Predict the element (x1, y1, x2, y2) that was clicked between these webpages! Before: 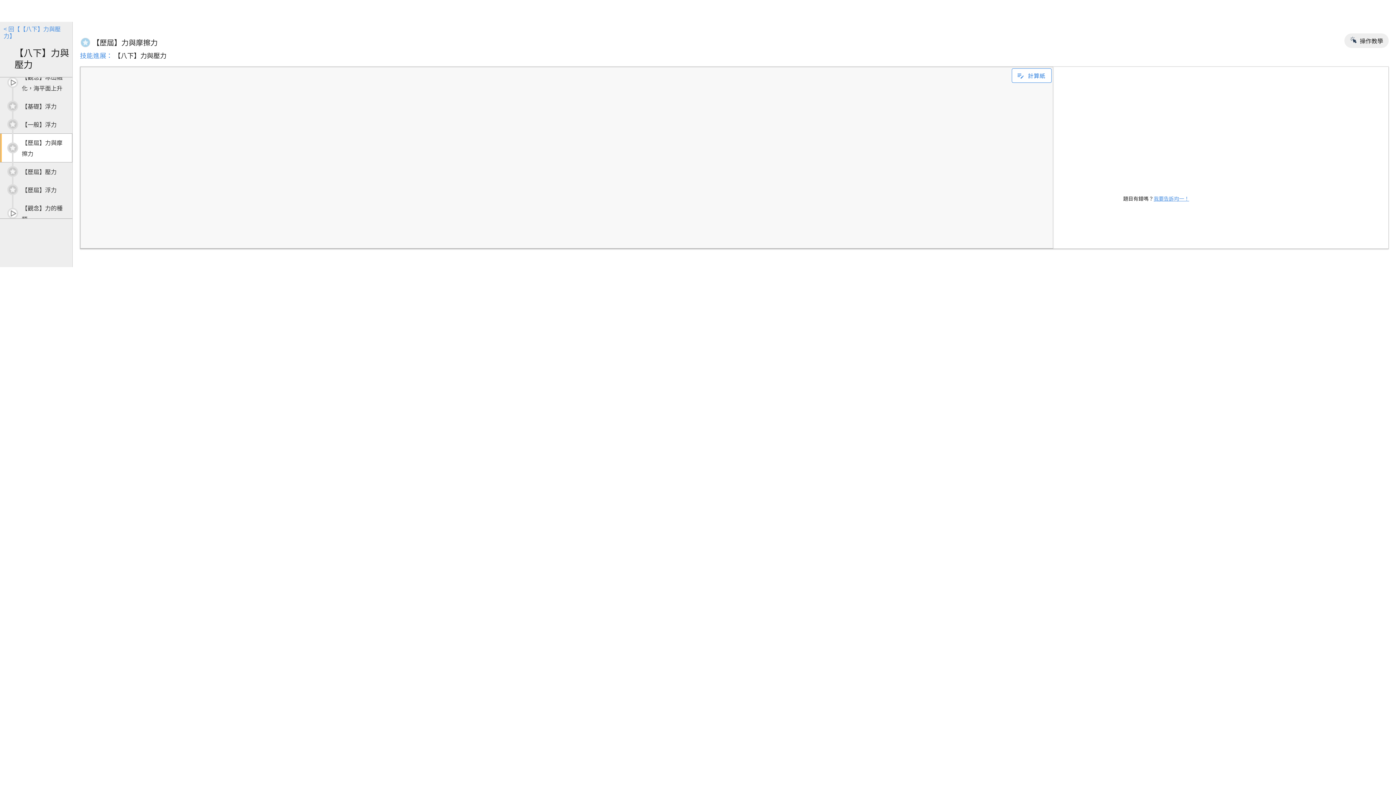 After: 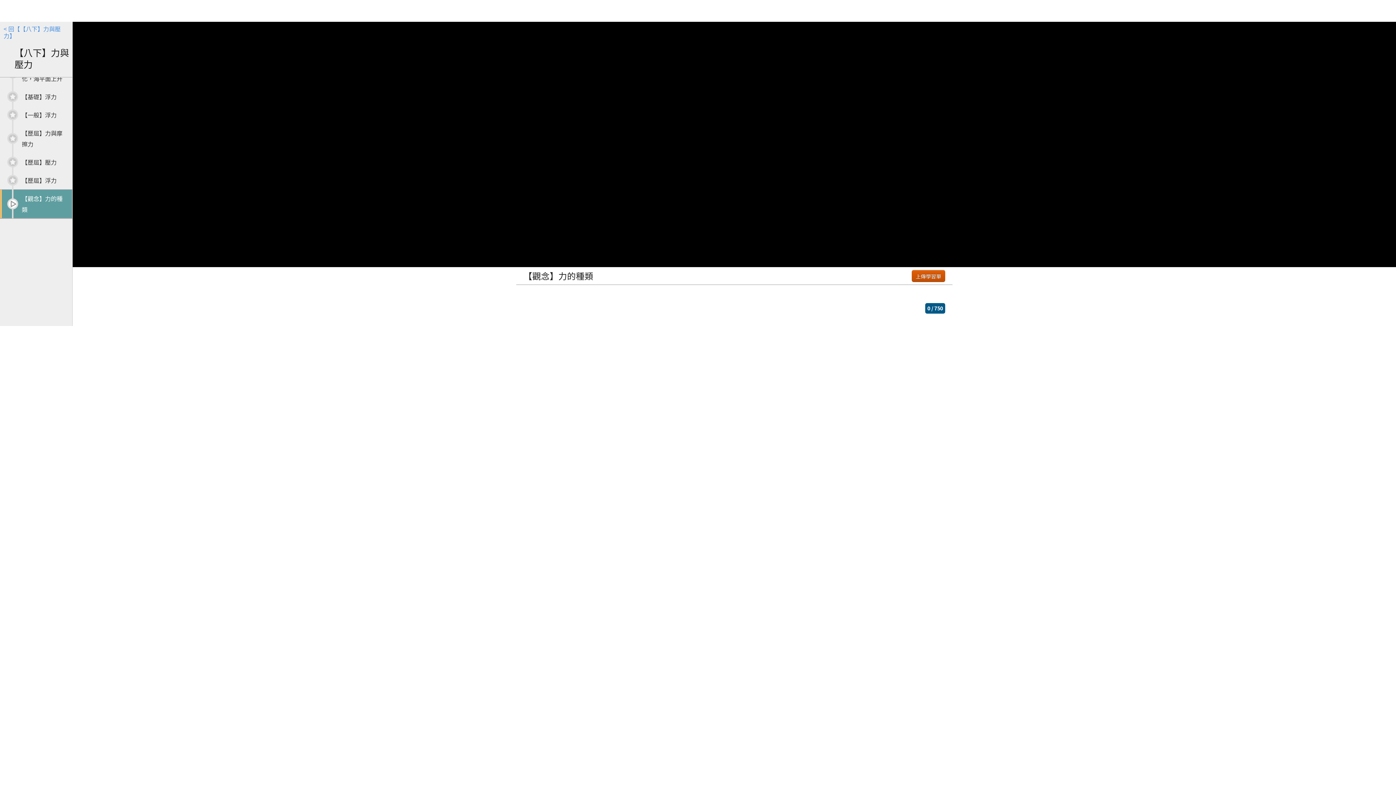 Action: label: 	【觀念】力的種類 bbox: (0, 198, 72, 228)